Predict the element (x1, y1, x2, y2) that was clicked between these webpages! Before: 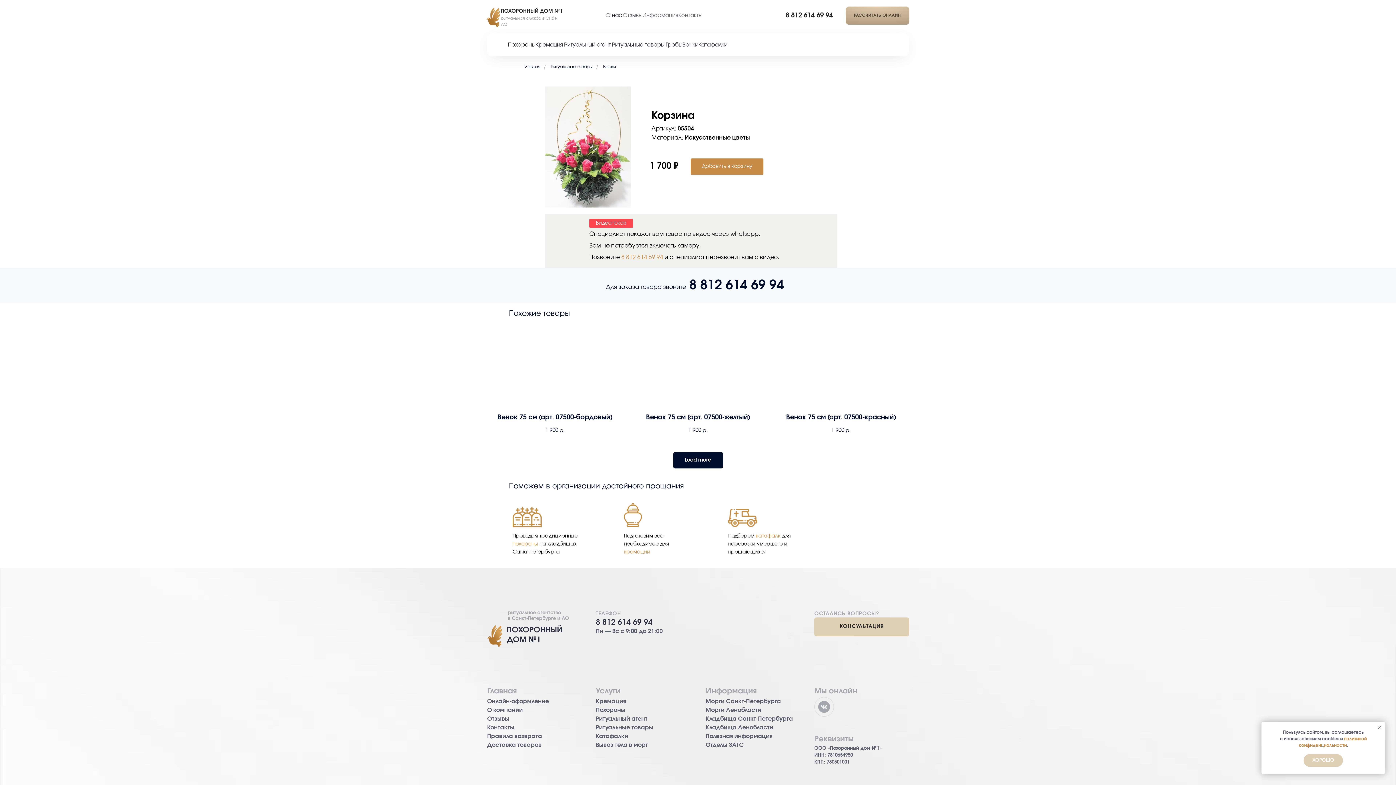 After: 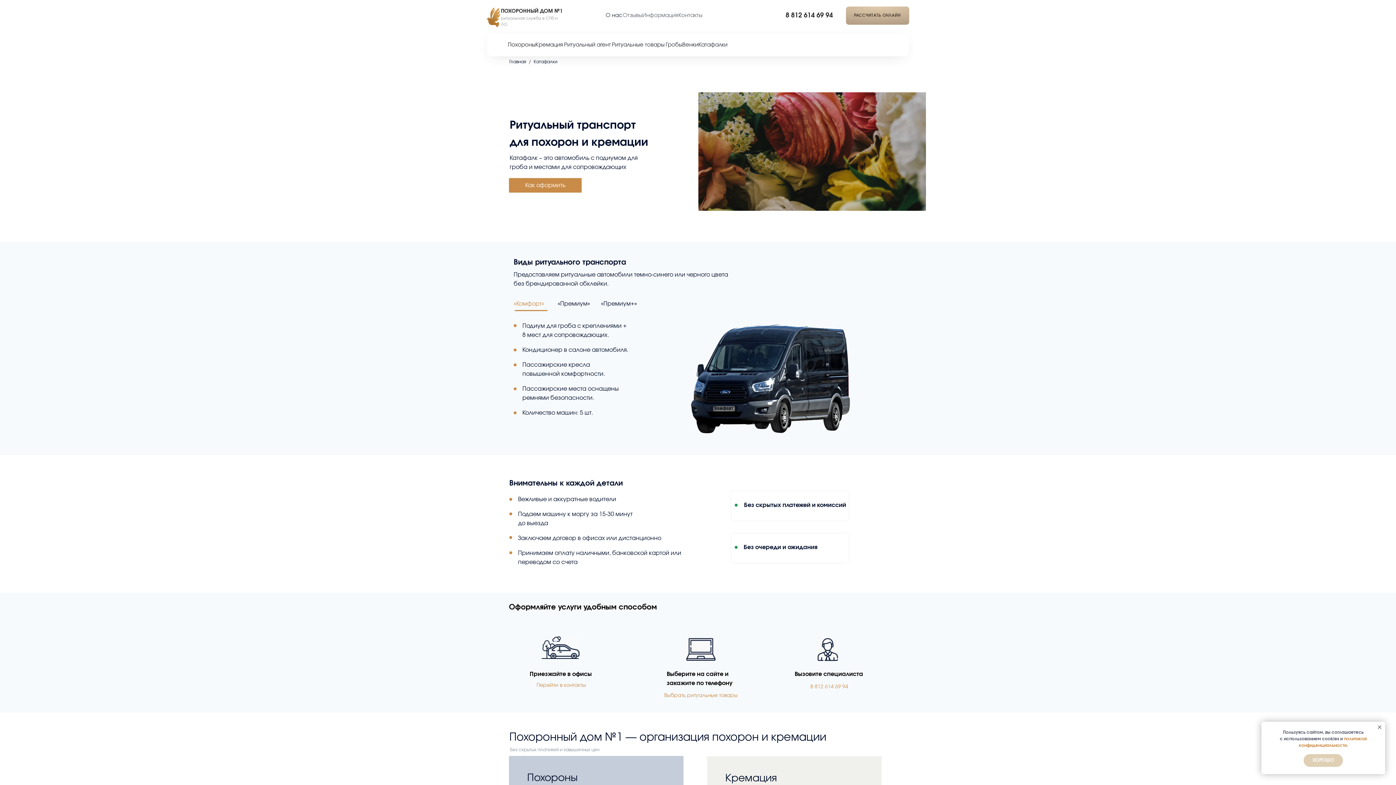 Action: bbox: (728, 555, 757, 573)